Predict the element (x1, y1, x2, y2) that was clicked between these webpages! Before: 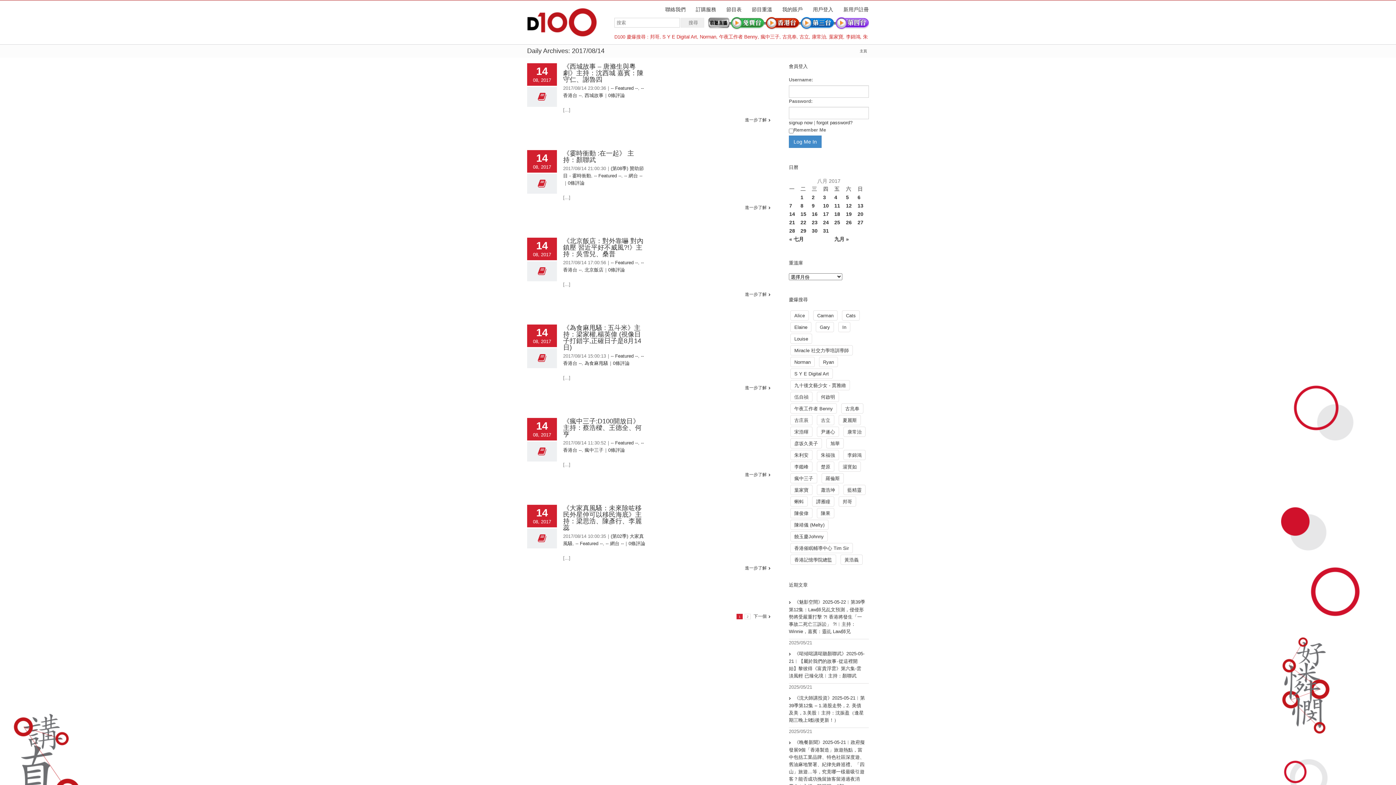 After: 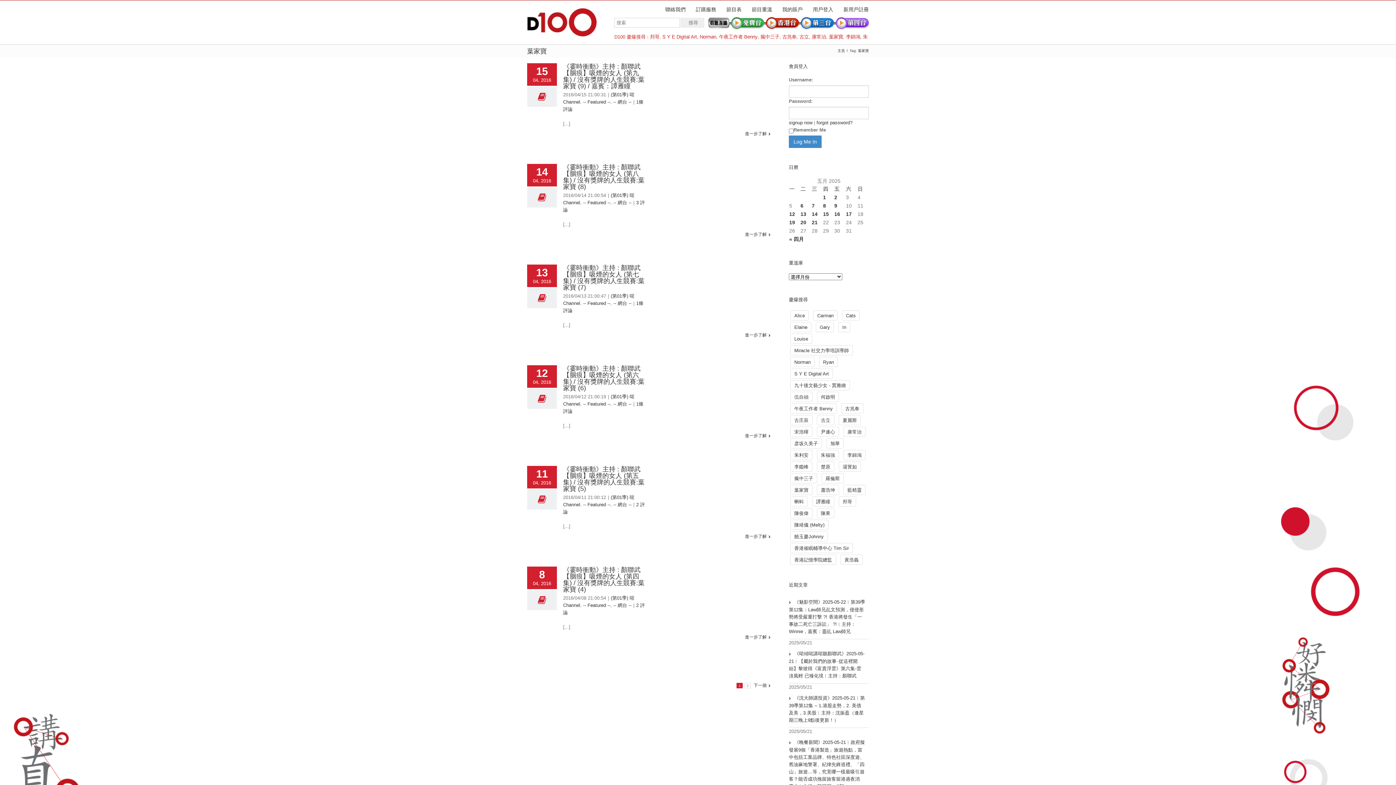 Action: label: 葉家寶 bbox: (829, 34, 843, 39)